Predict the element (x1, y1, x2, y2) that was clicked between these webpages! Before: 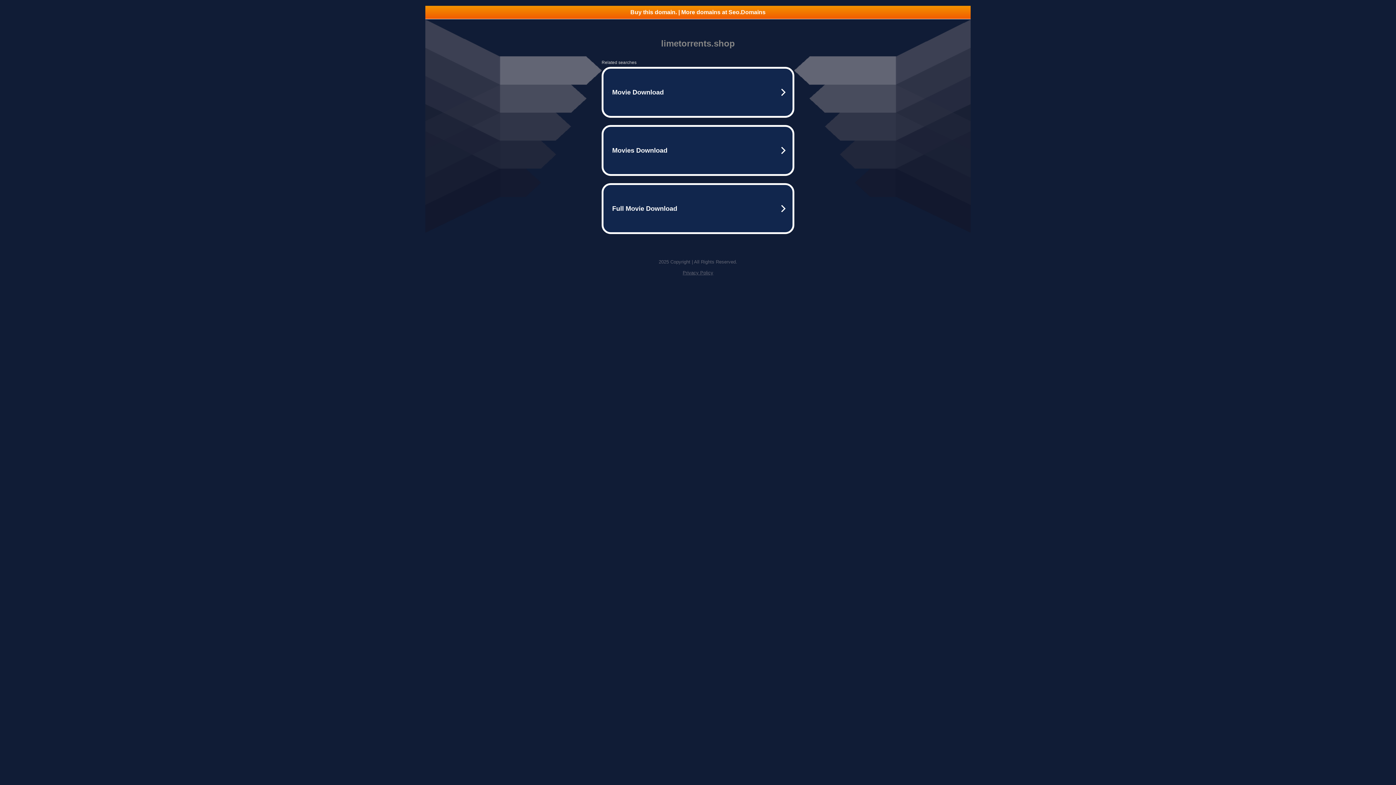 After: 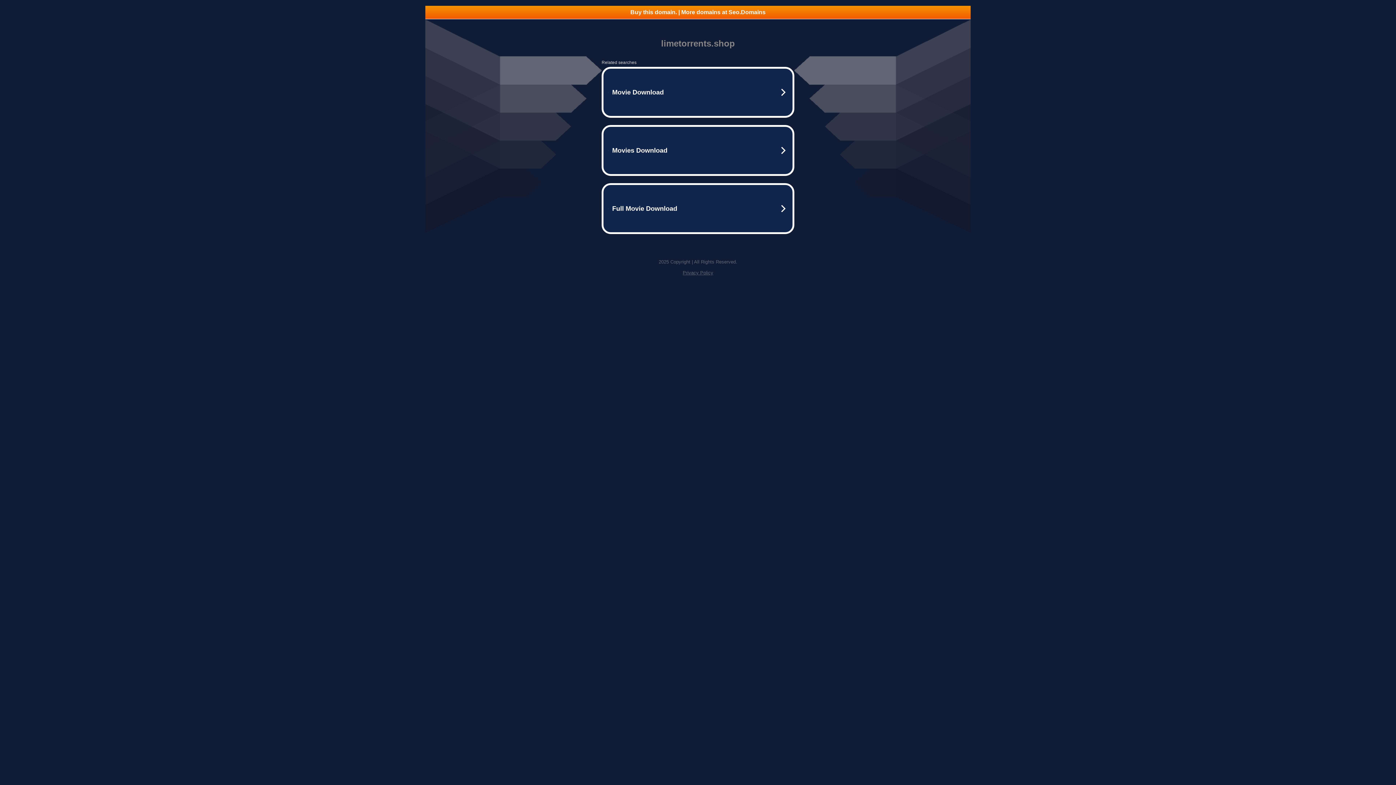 Action: label: Privacy Policy bbox: (682, 270, 713, 275)